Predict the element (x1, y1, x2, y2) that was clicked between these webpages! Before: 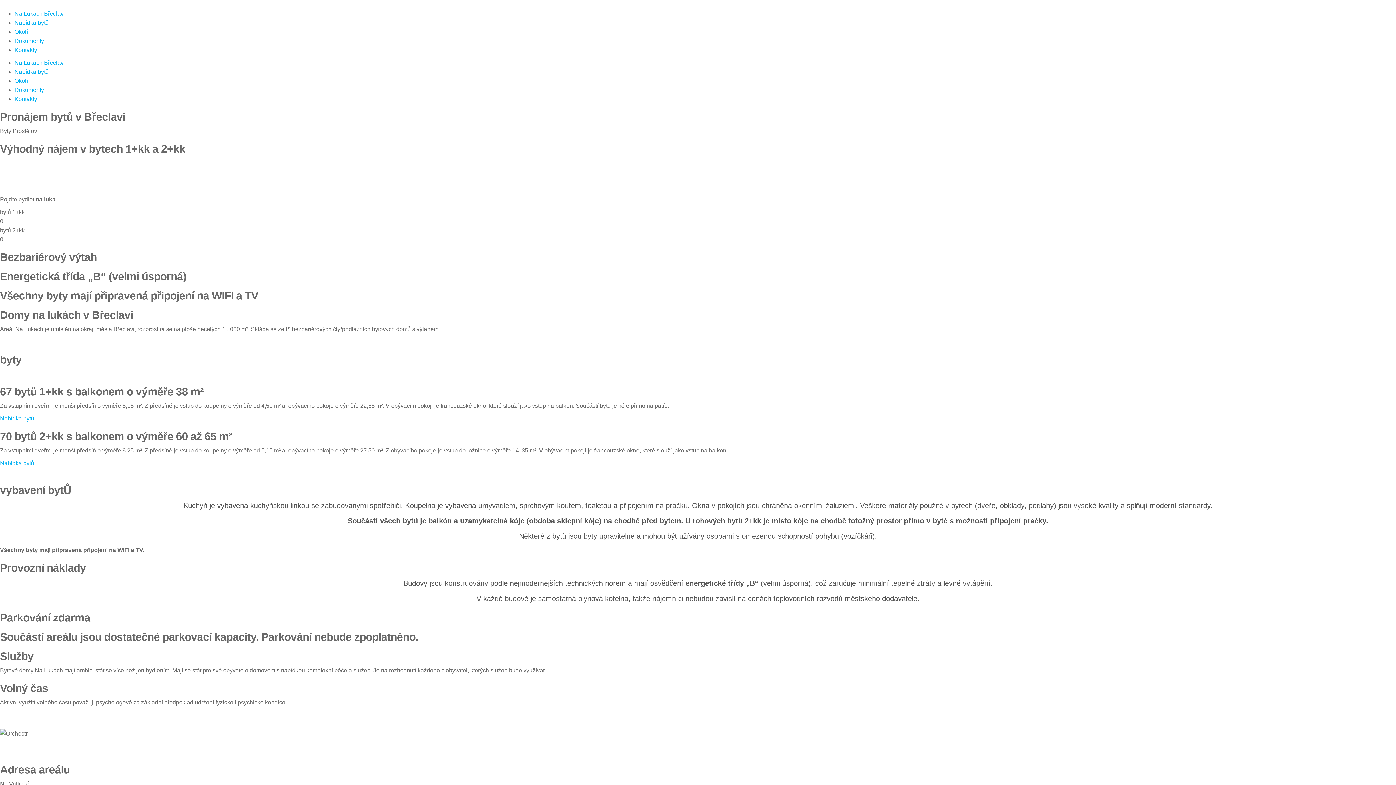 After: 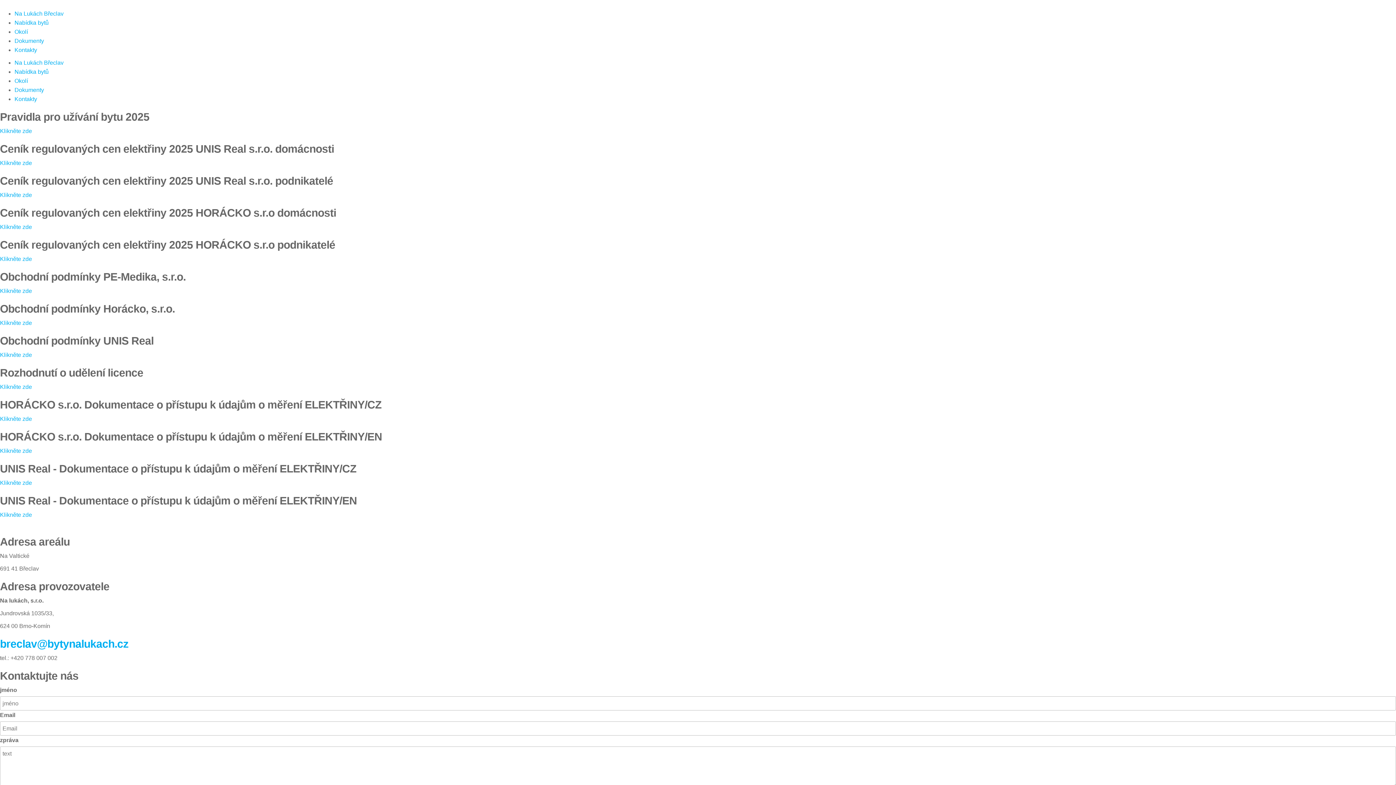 Action: label: Dokumenty bbox: (14, 86, 44, 93)